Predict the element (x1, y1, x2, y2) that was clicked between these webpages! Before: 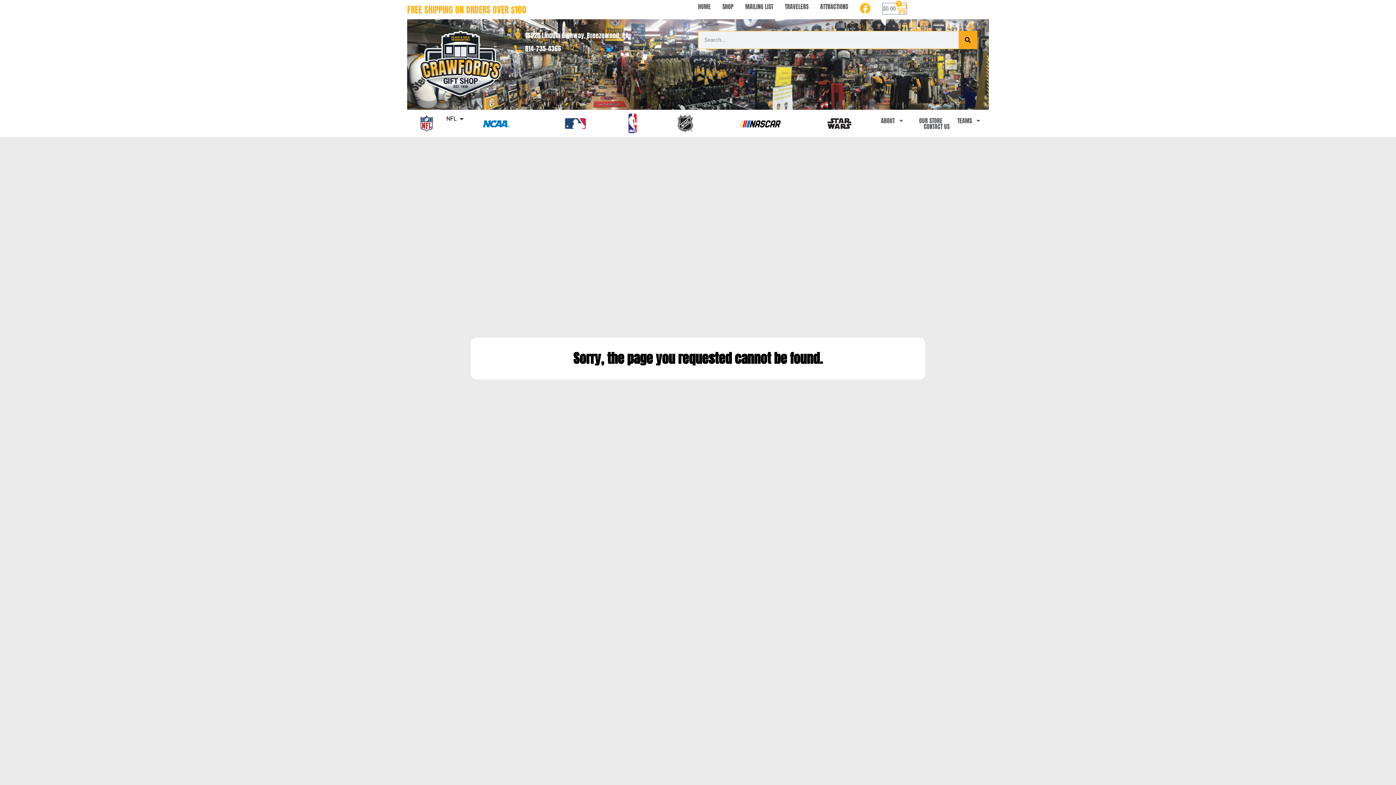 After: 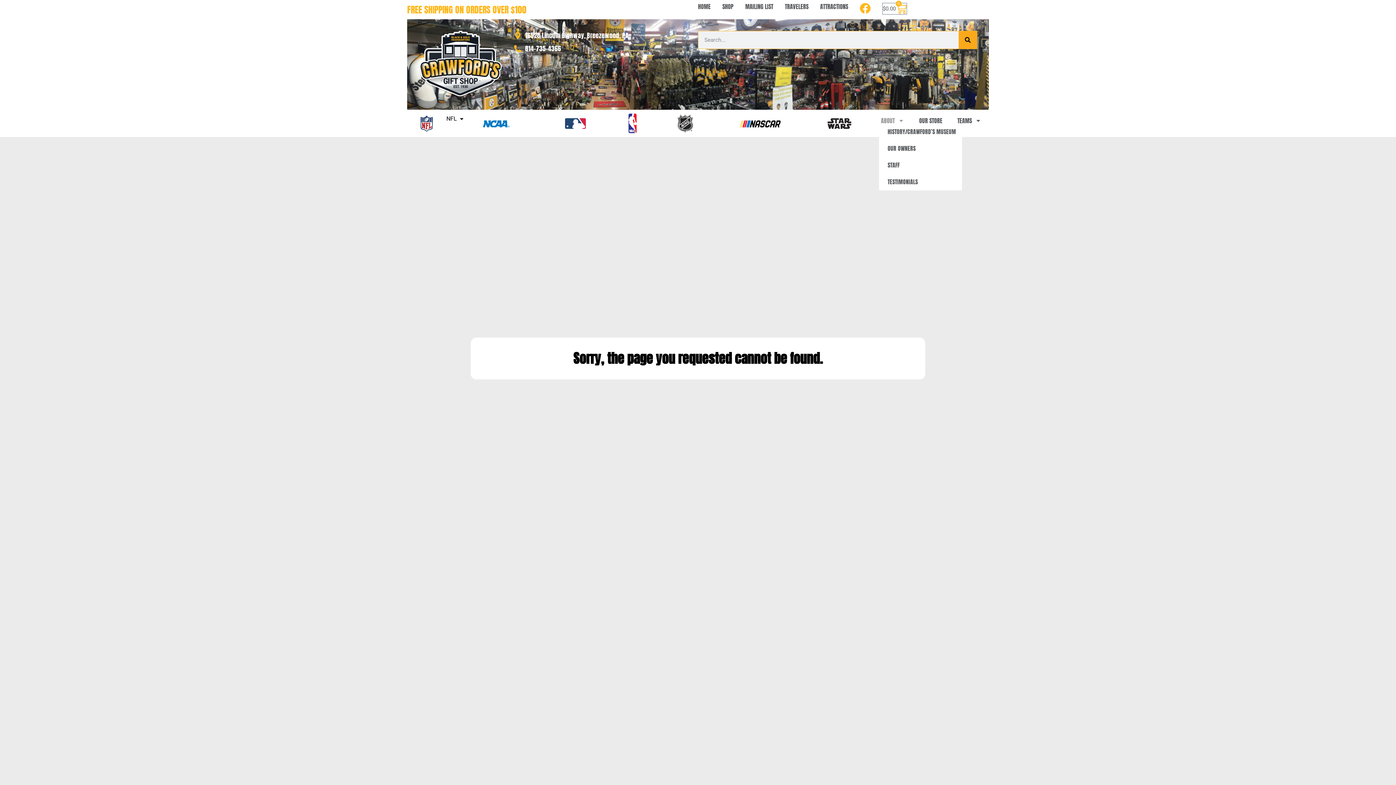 Action: label: ABOUT bbox: (879, 117, 906, 123)